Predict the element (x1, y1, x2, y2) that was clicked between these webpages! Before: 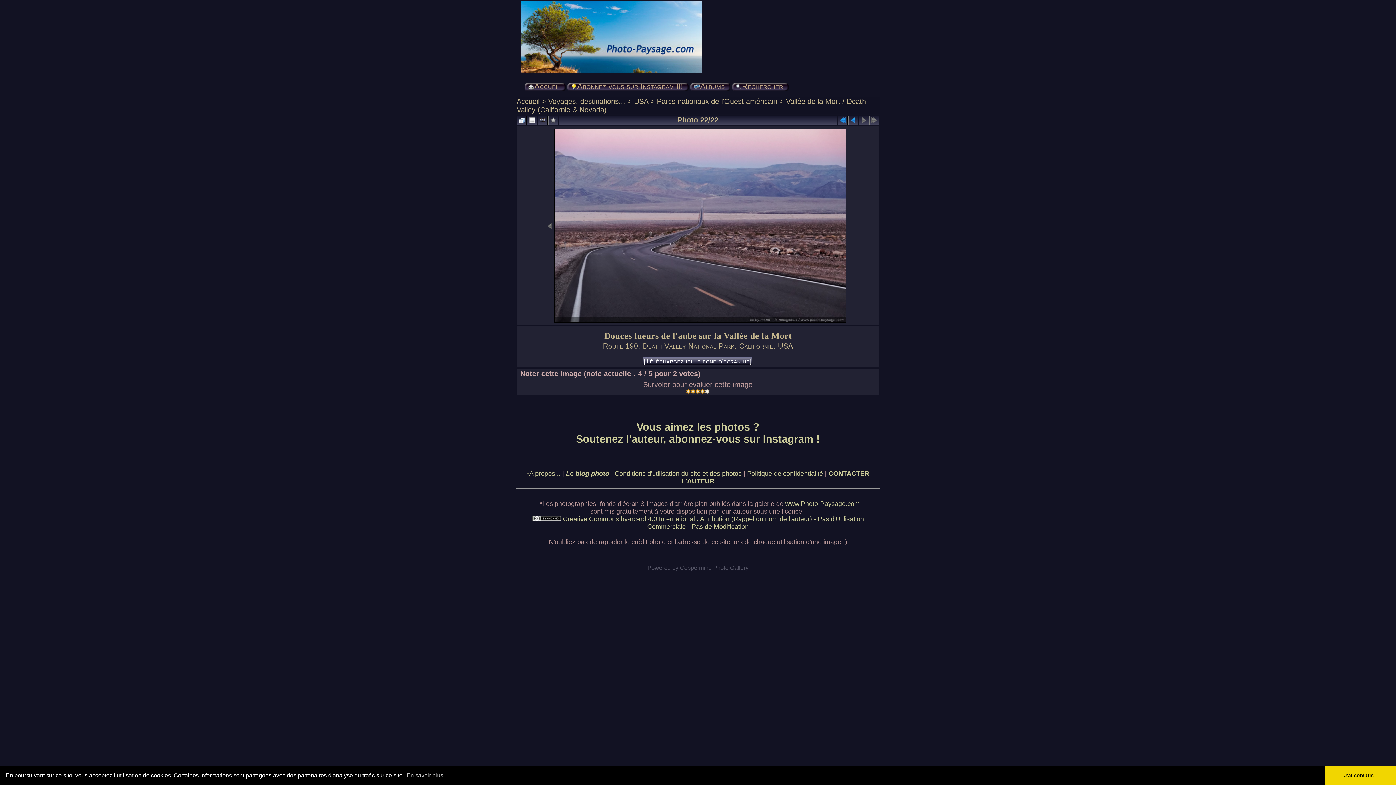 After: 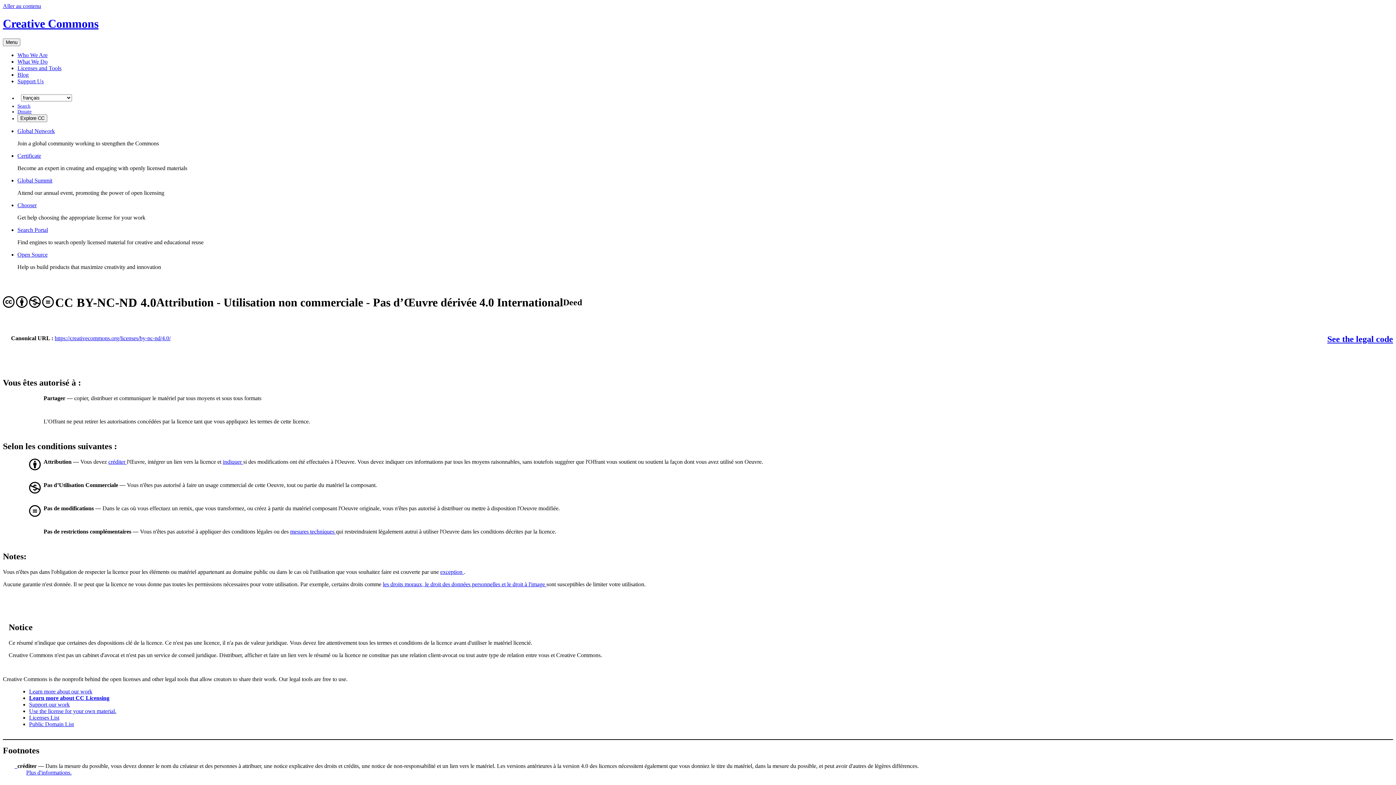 Action: bbox: (532, 515, 561, 522)